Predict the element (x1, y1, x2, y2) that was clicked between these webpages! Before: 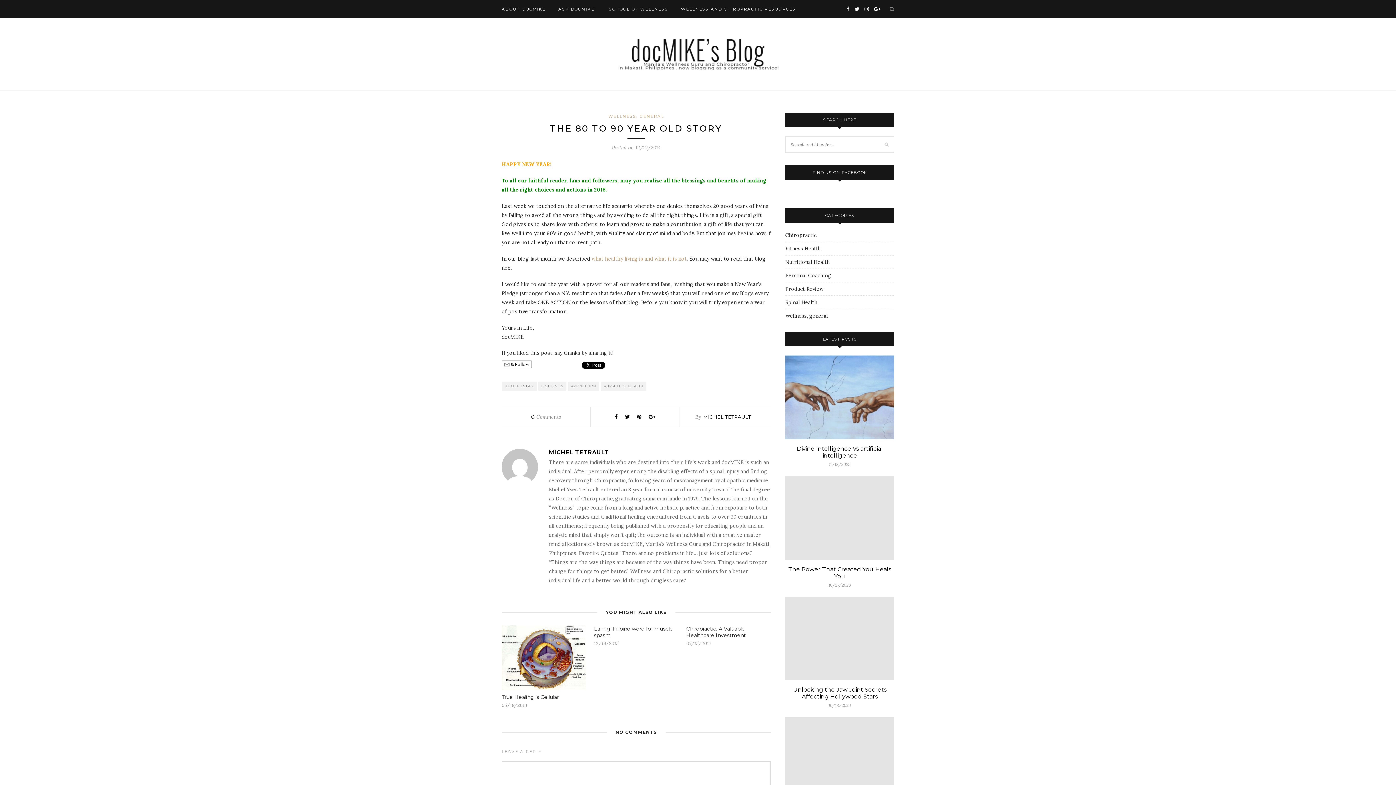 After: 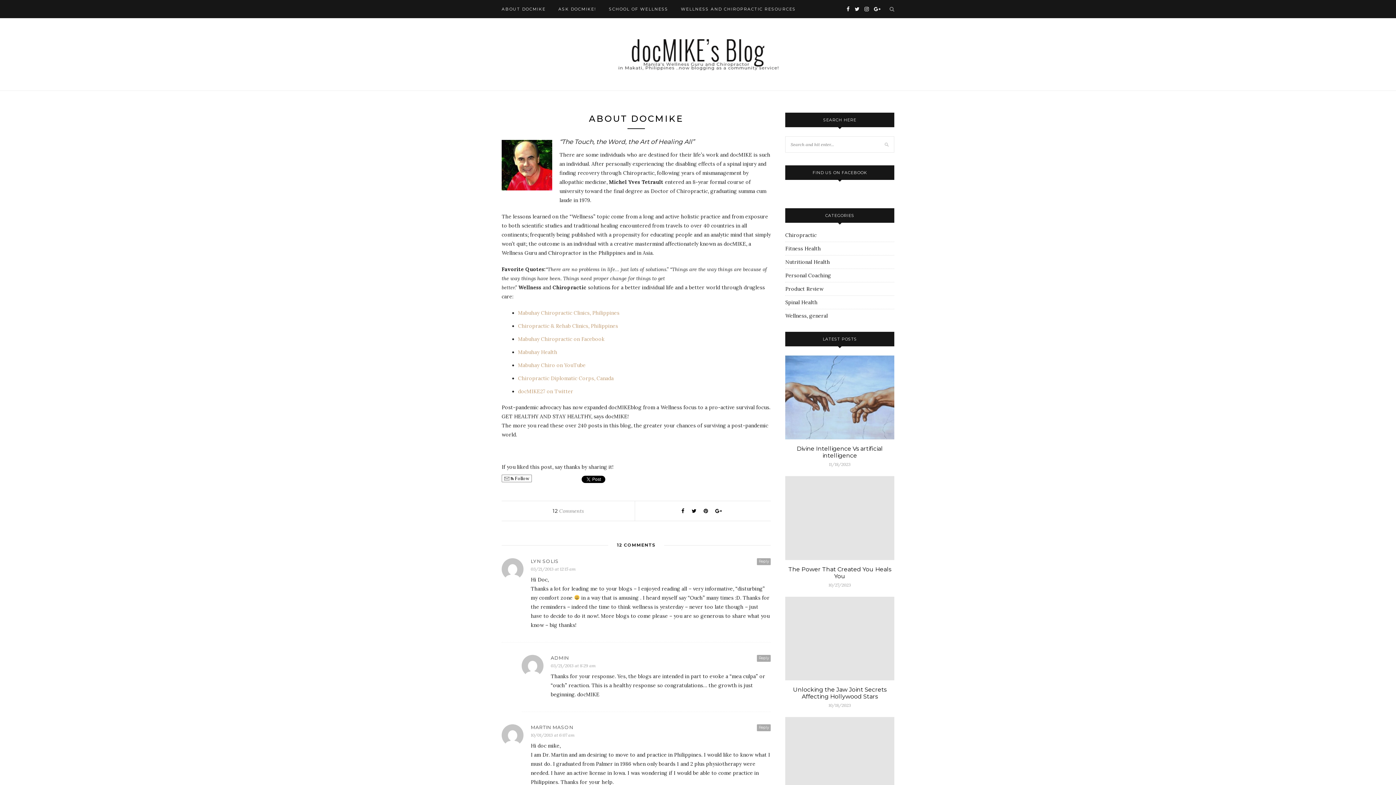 Action: label: ABOUT DOCMIKE bbox: (501, 0, 545, 18)